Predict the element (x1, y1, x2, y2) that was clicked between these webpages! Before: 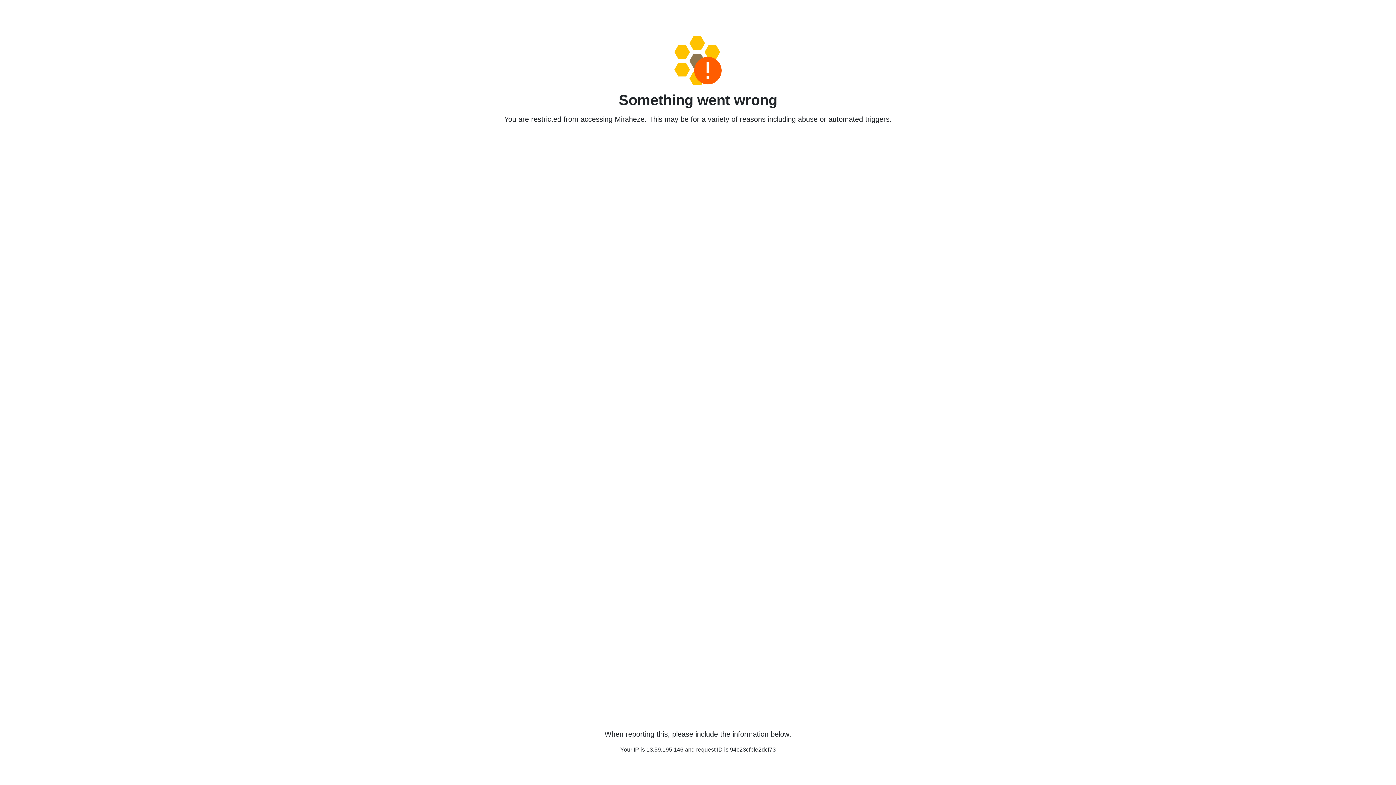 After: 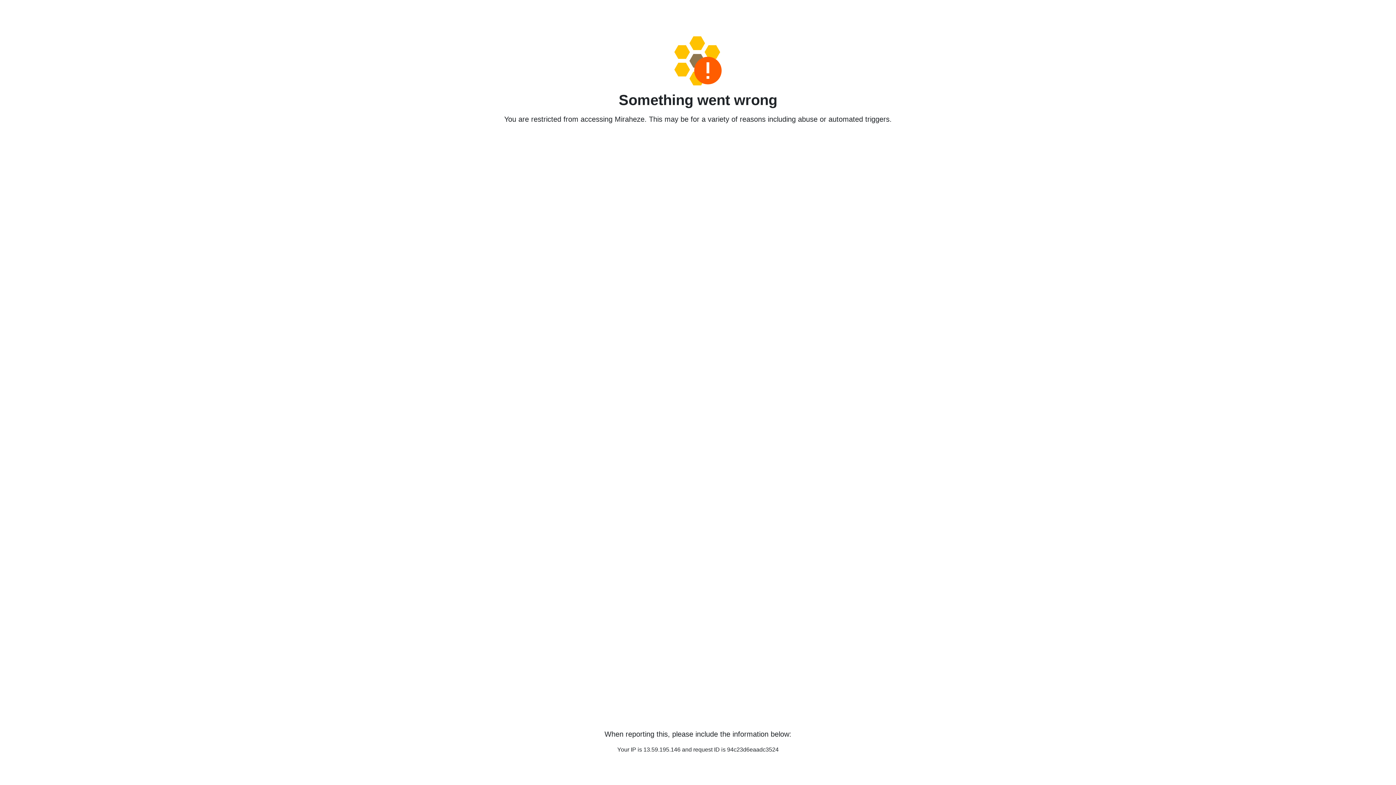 Action: bbox: (458, 36, 938, 85)